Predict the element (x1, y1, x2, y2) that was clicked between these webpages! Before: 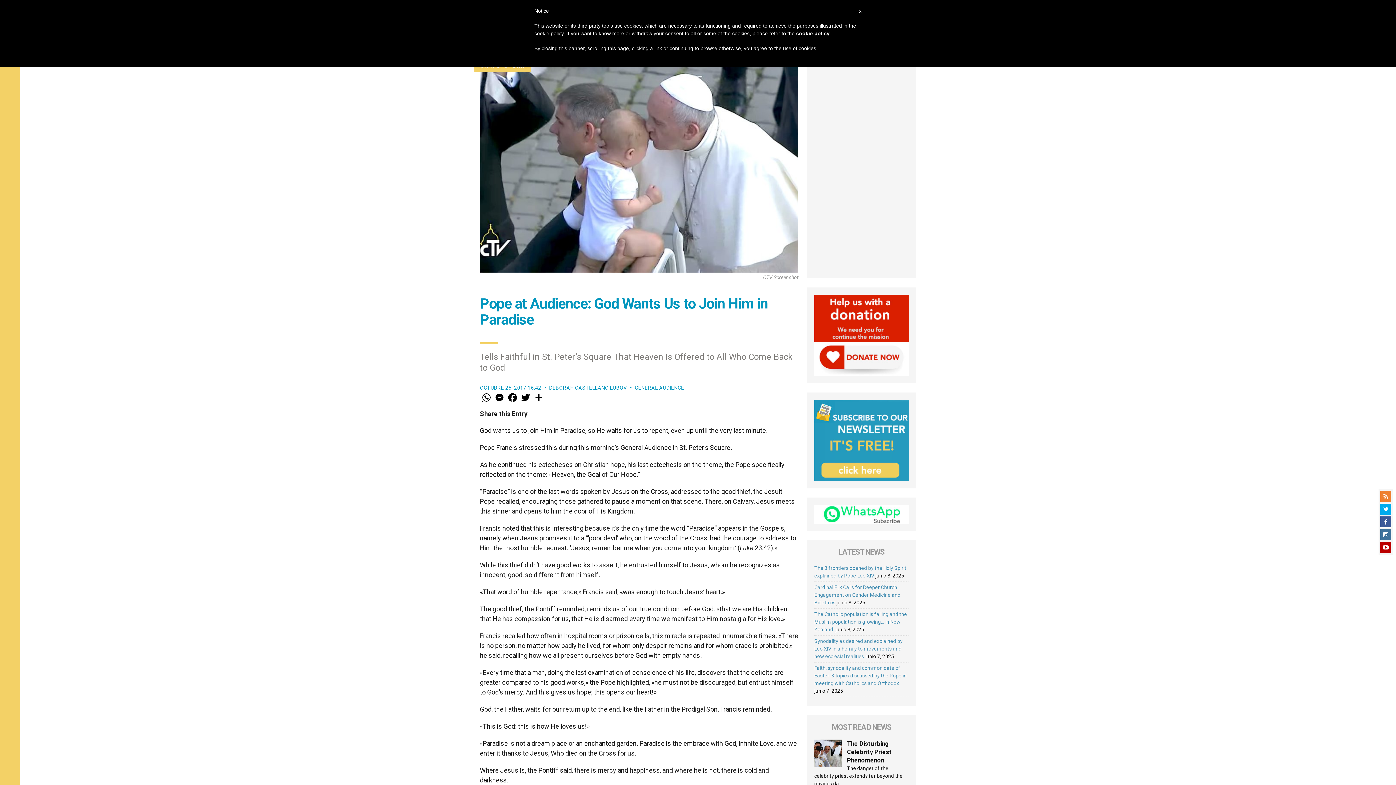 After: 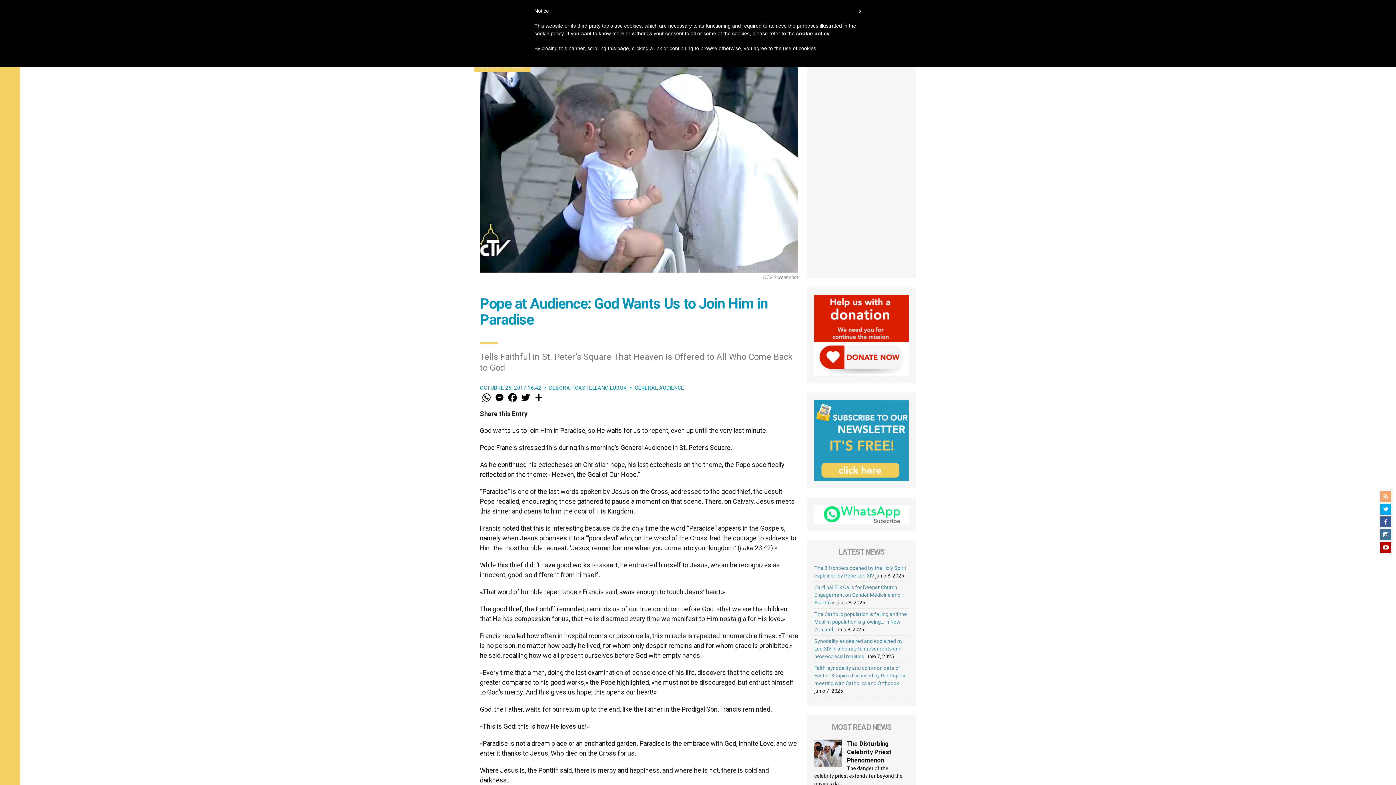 Action: bbox: (1380, 491, 1391, 502)